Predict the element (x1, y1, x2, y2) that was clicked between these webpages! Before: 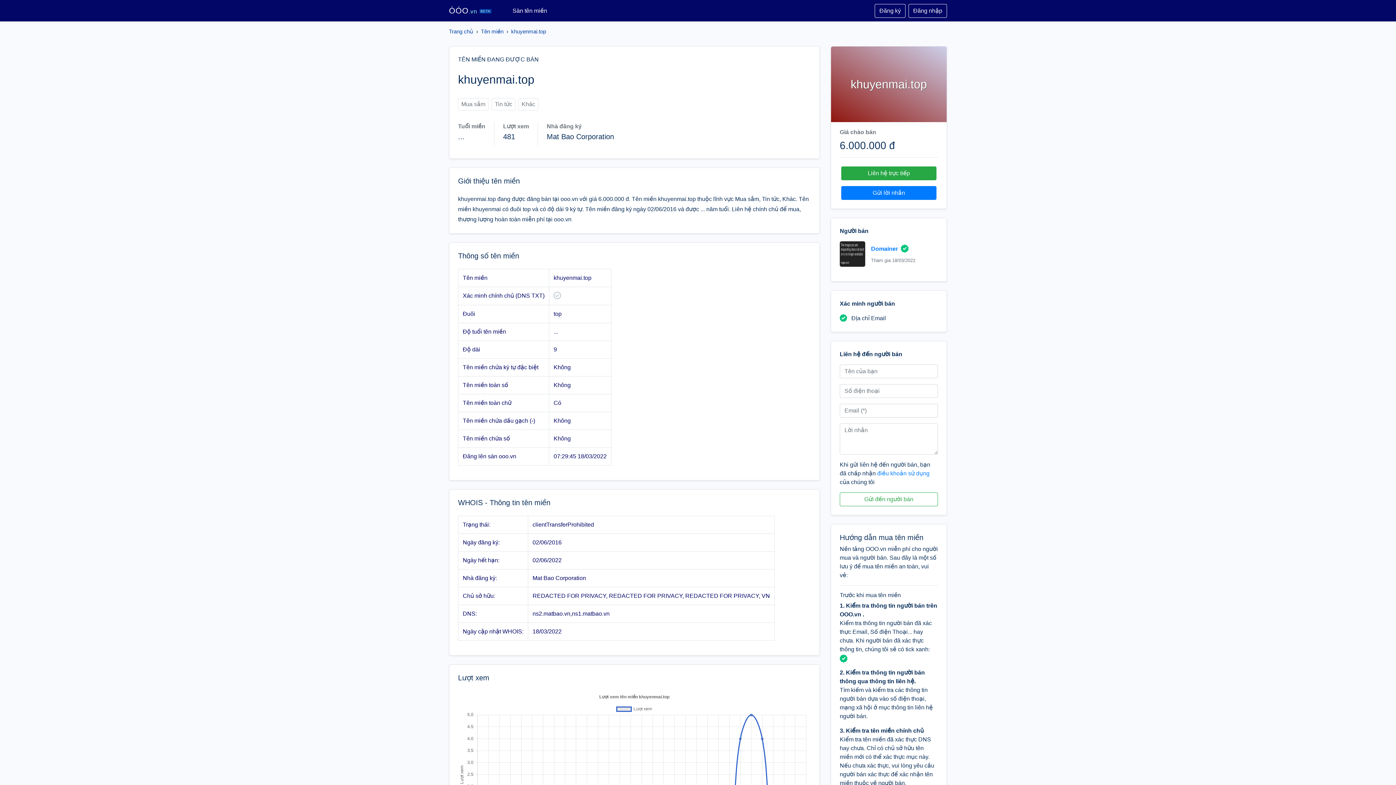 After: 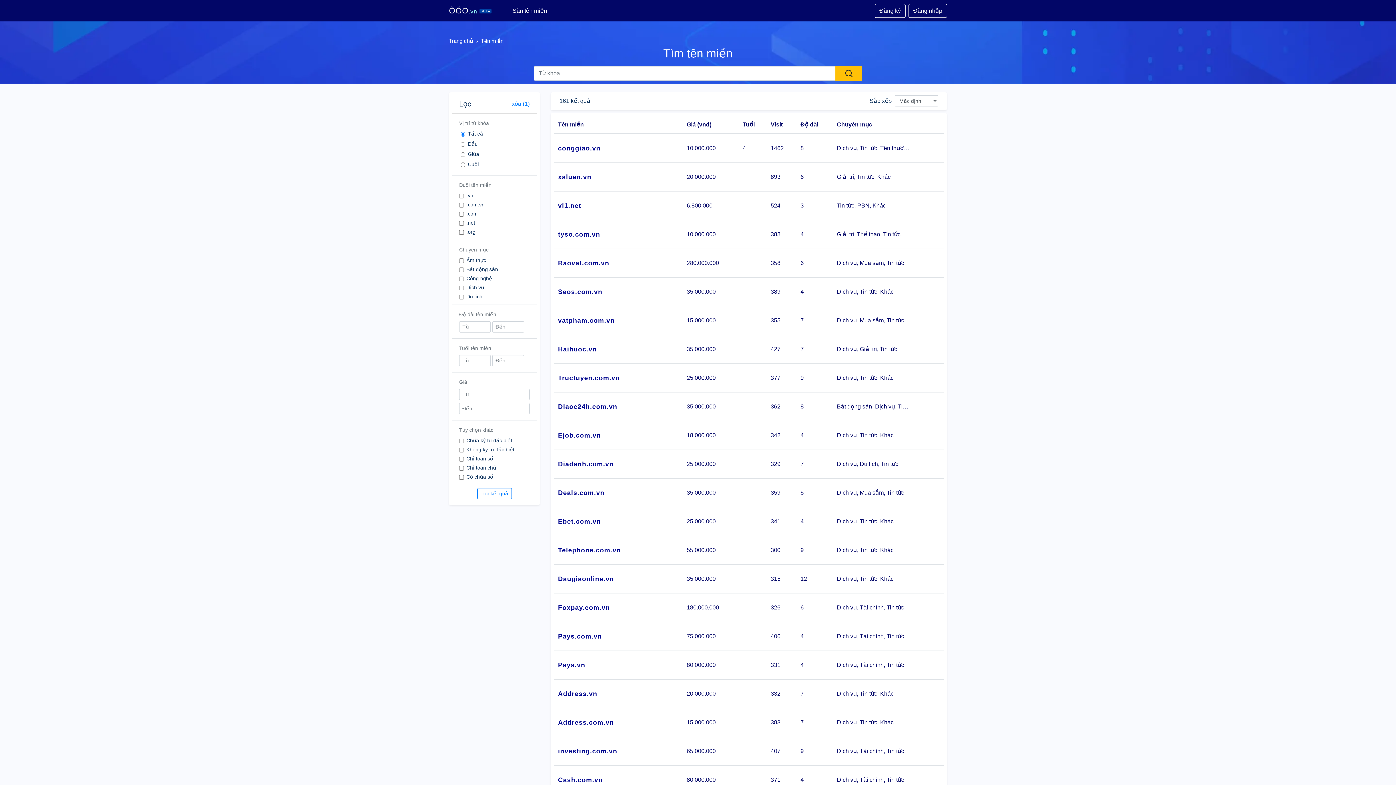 Action: label: Tin tức bbox: (491, 98, 515, 110)